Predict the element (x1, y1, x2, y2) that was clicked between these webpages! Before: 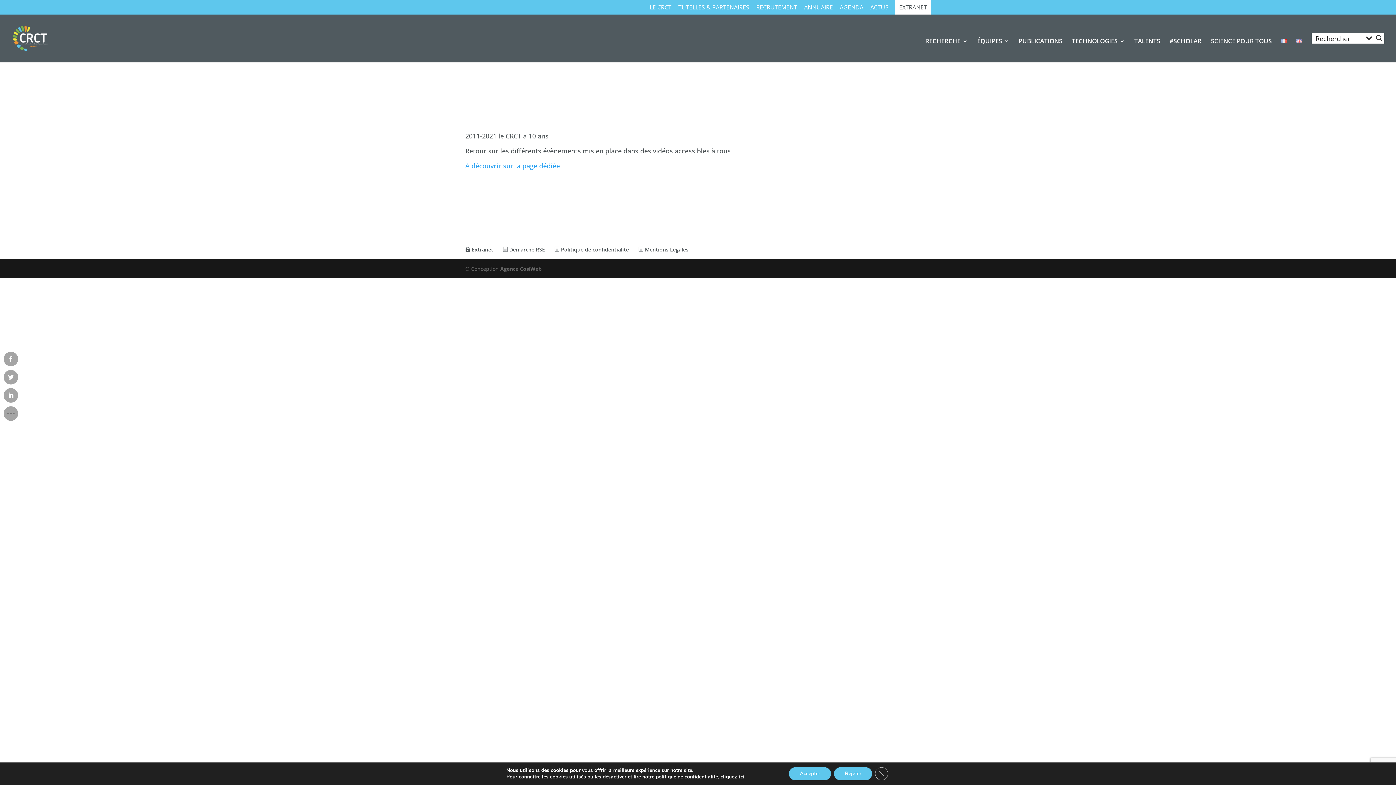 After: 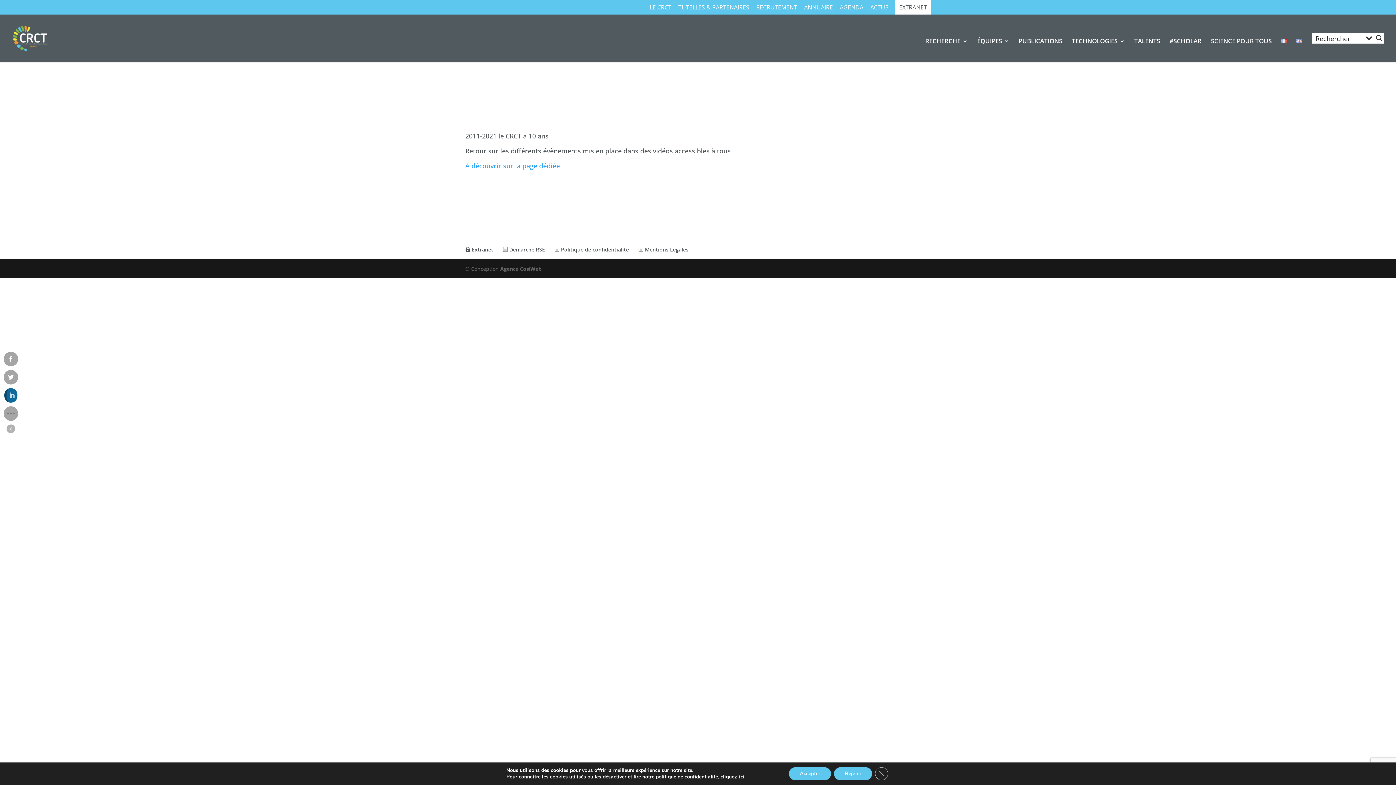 Action: bbox: (3, 388, 18, 402)